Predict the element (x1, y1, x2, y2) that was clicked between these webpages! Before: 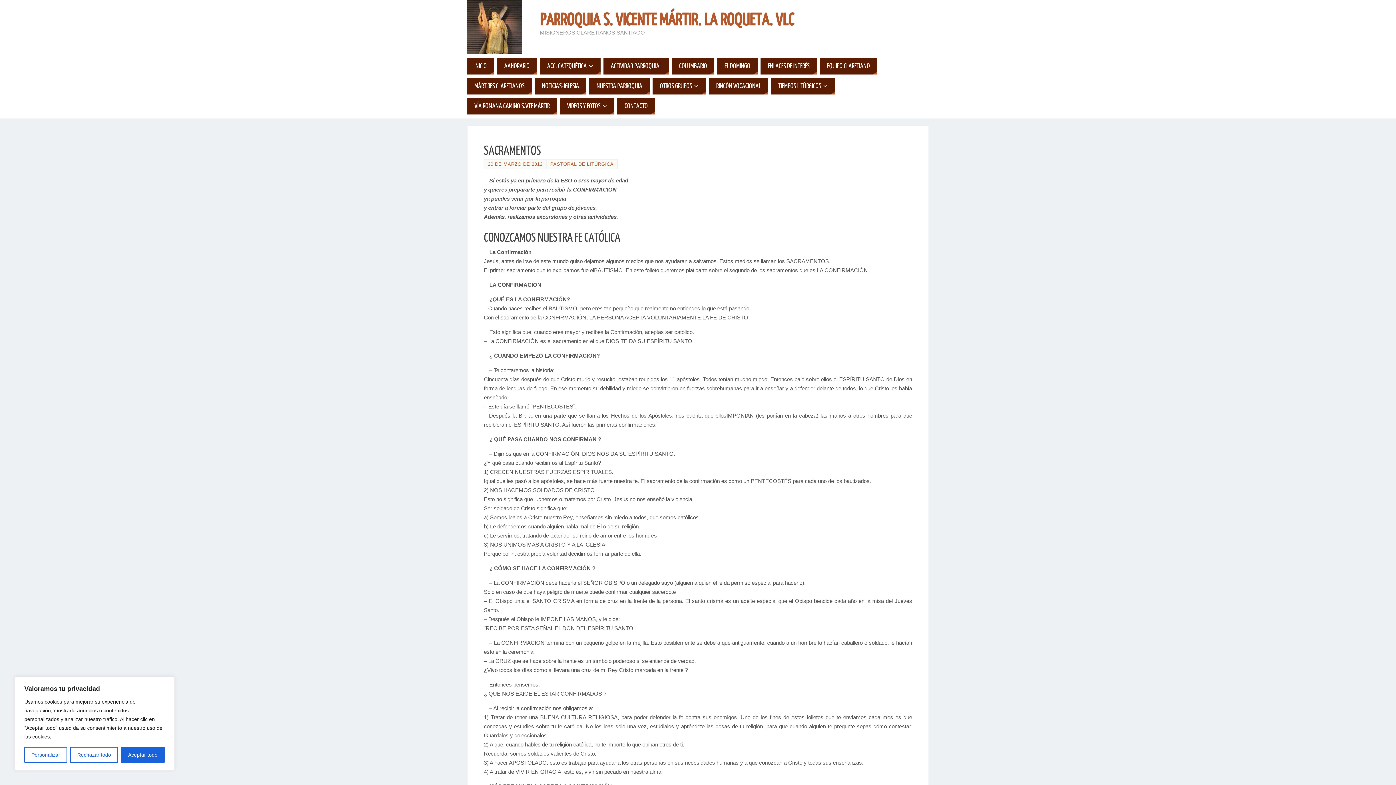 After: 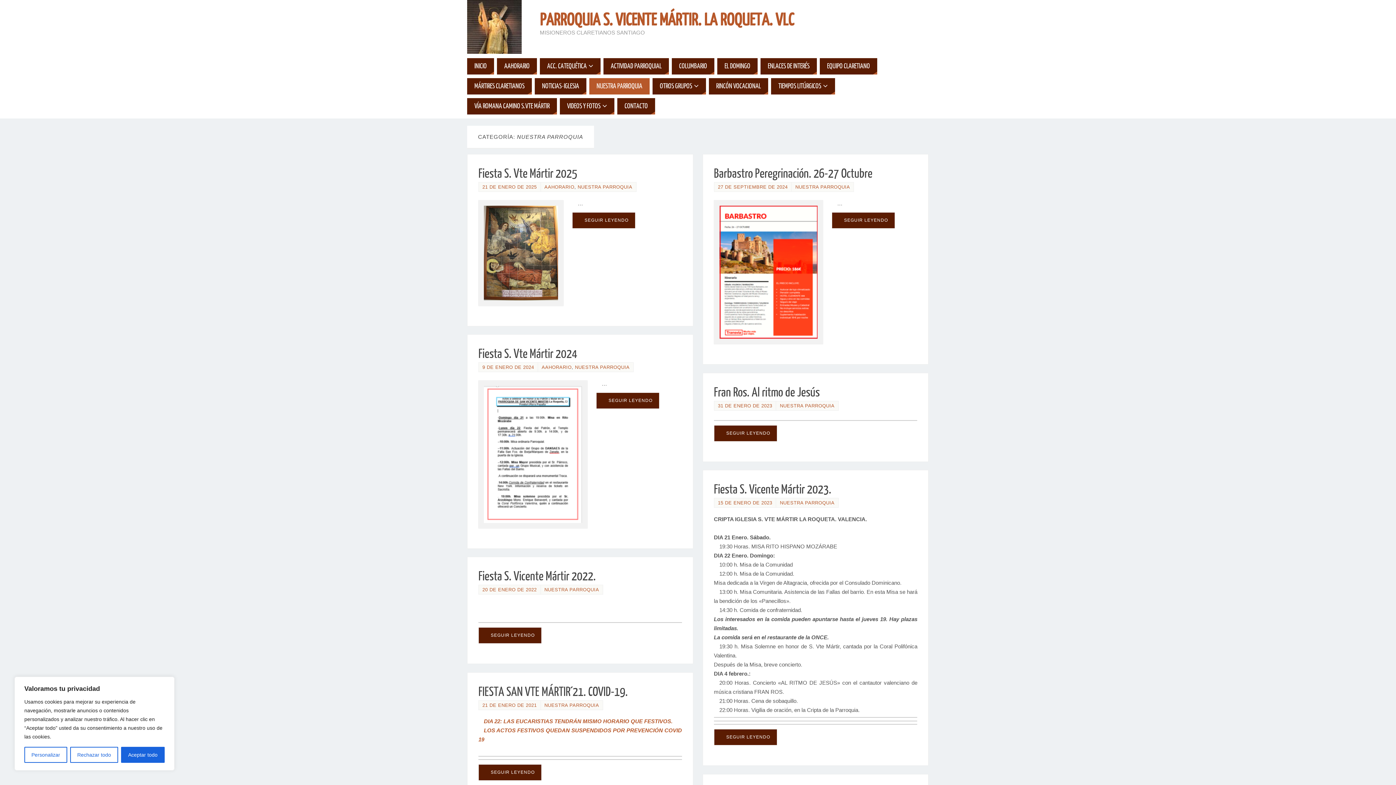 Action: label: NUESTRA PARROQUIA bbox: (589, 78, 649, 94)